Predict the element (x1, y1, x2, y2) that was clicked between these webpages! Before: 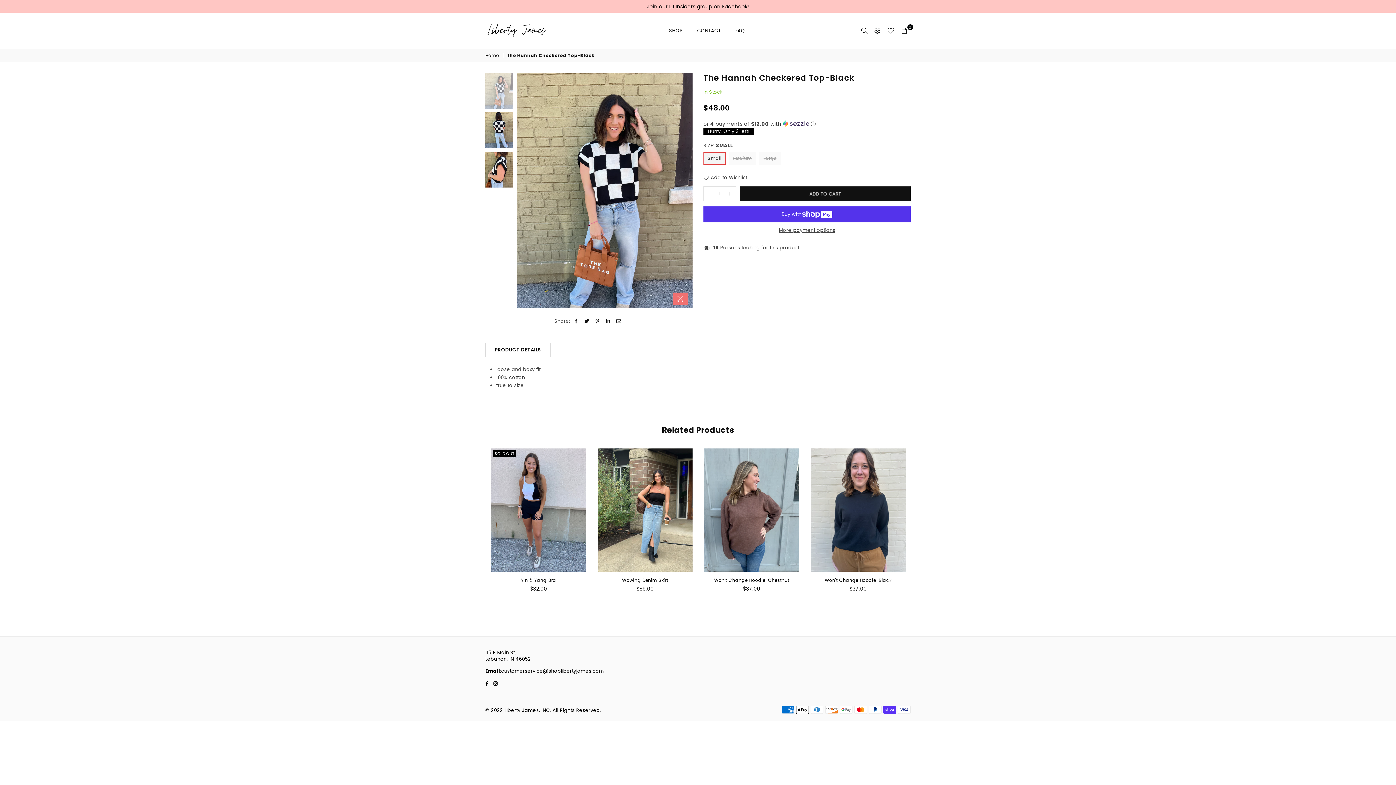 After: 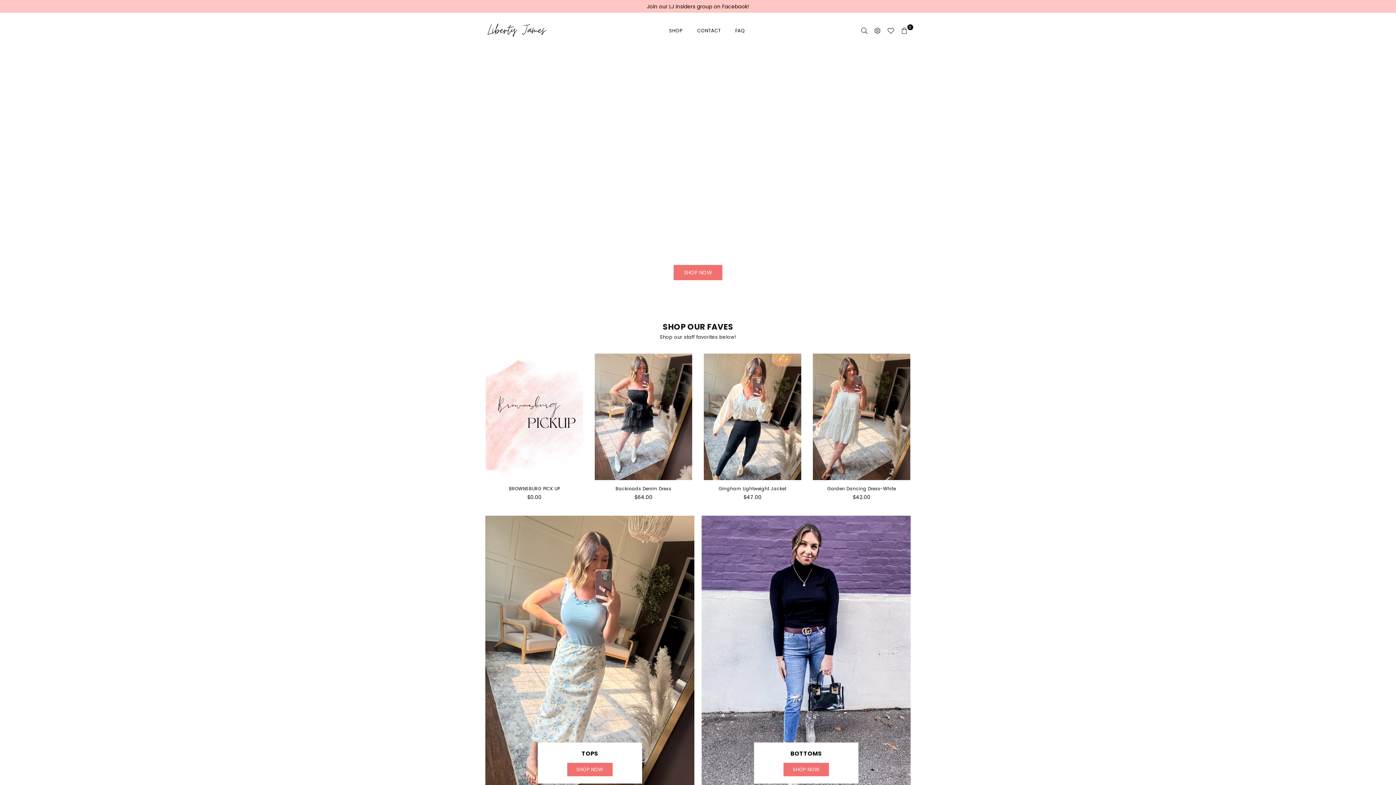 Action: label: Home bbox: (485, 52, 500, 58)